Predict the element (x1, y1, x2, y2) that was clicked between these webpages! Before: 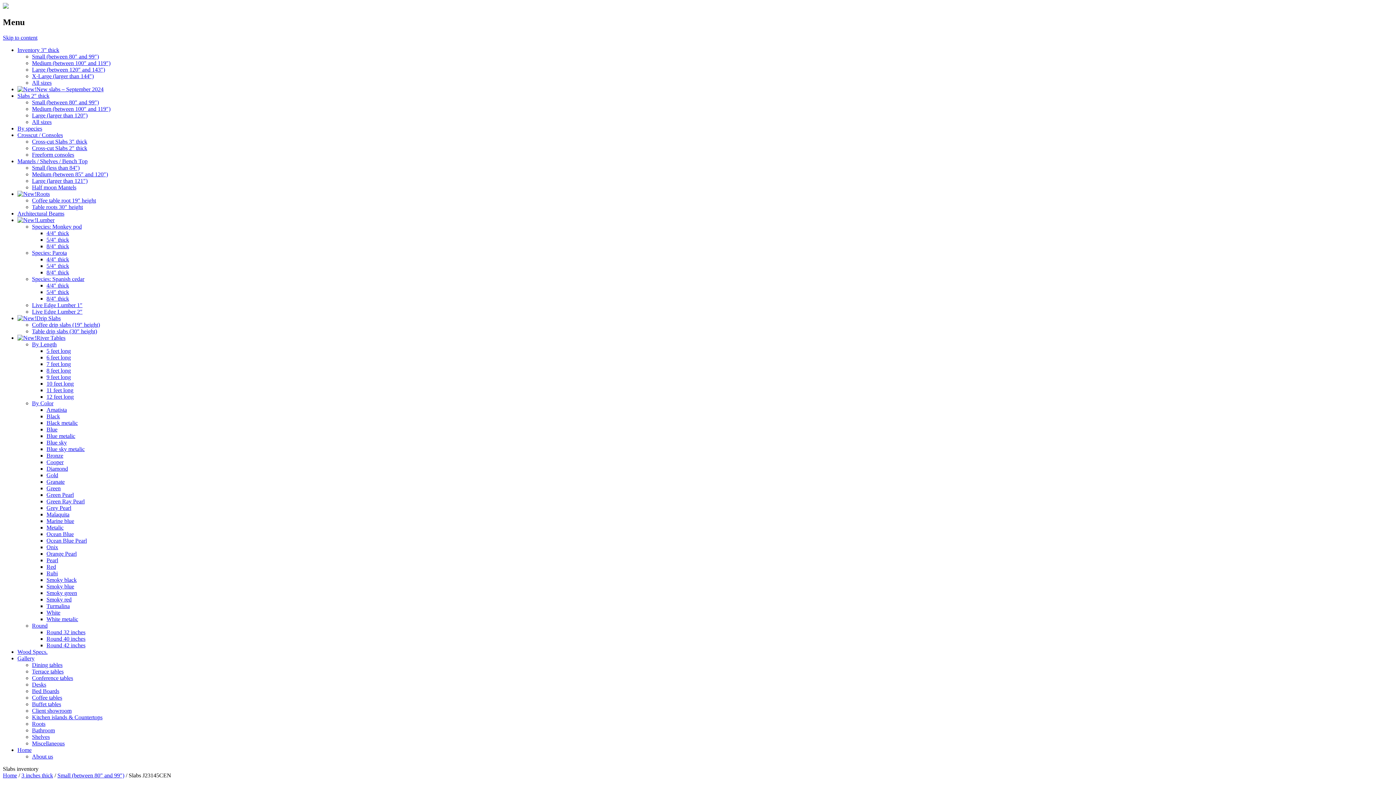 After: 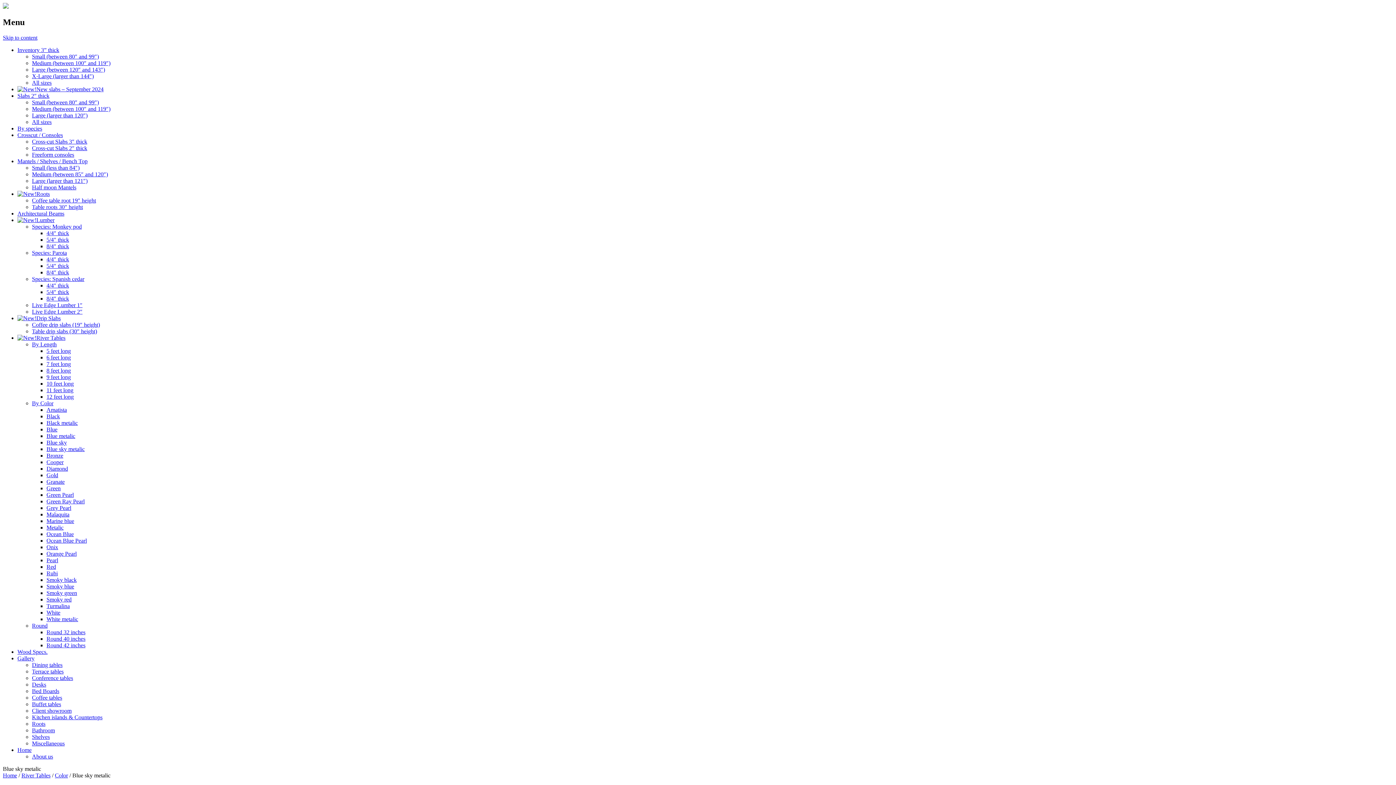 Action: bbox: (46, 446, 84, 452) label: Blue sky metalic